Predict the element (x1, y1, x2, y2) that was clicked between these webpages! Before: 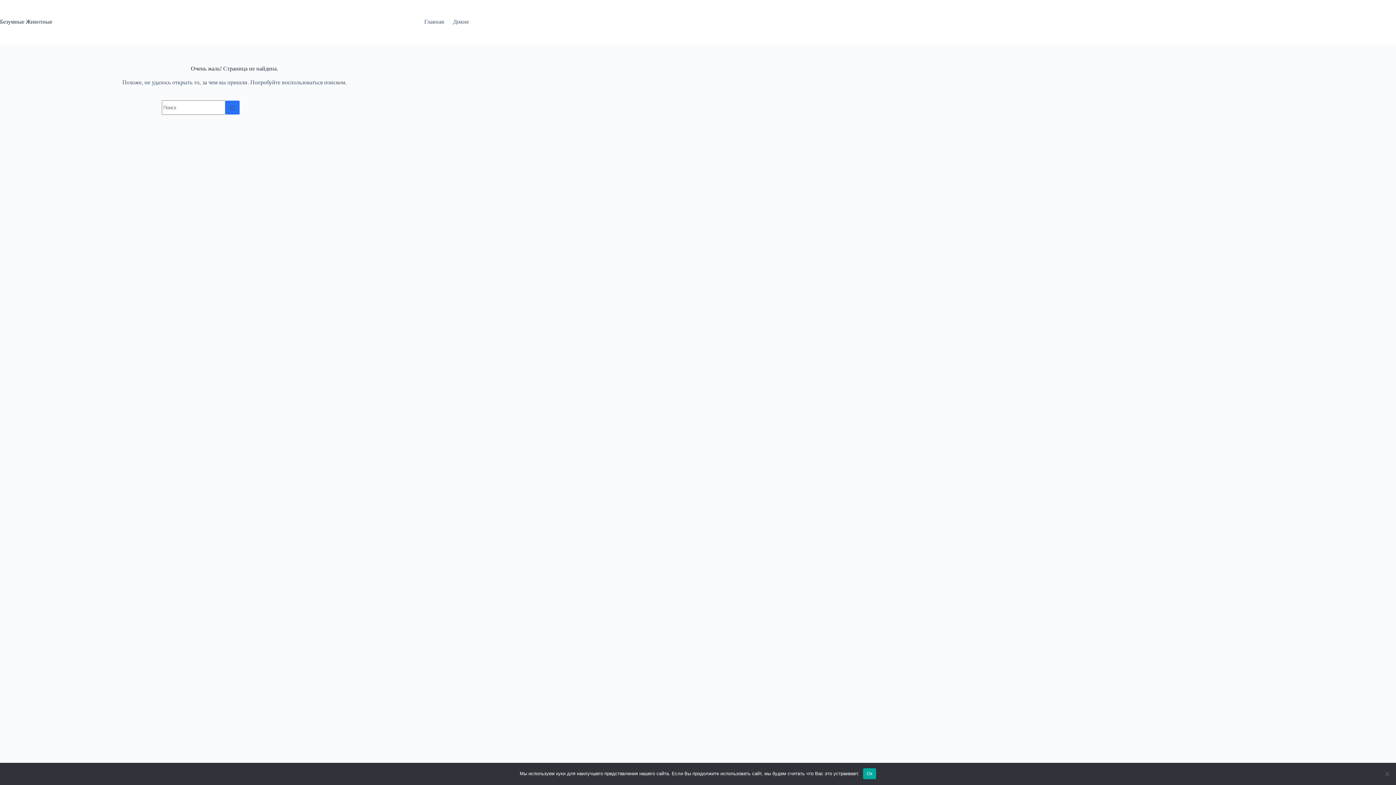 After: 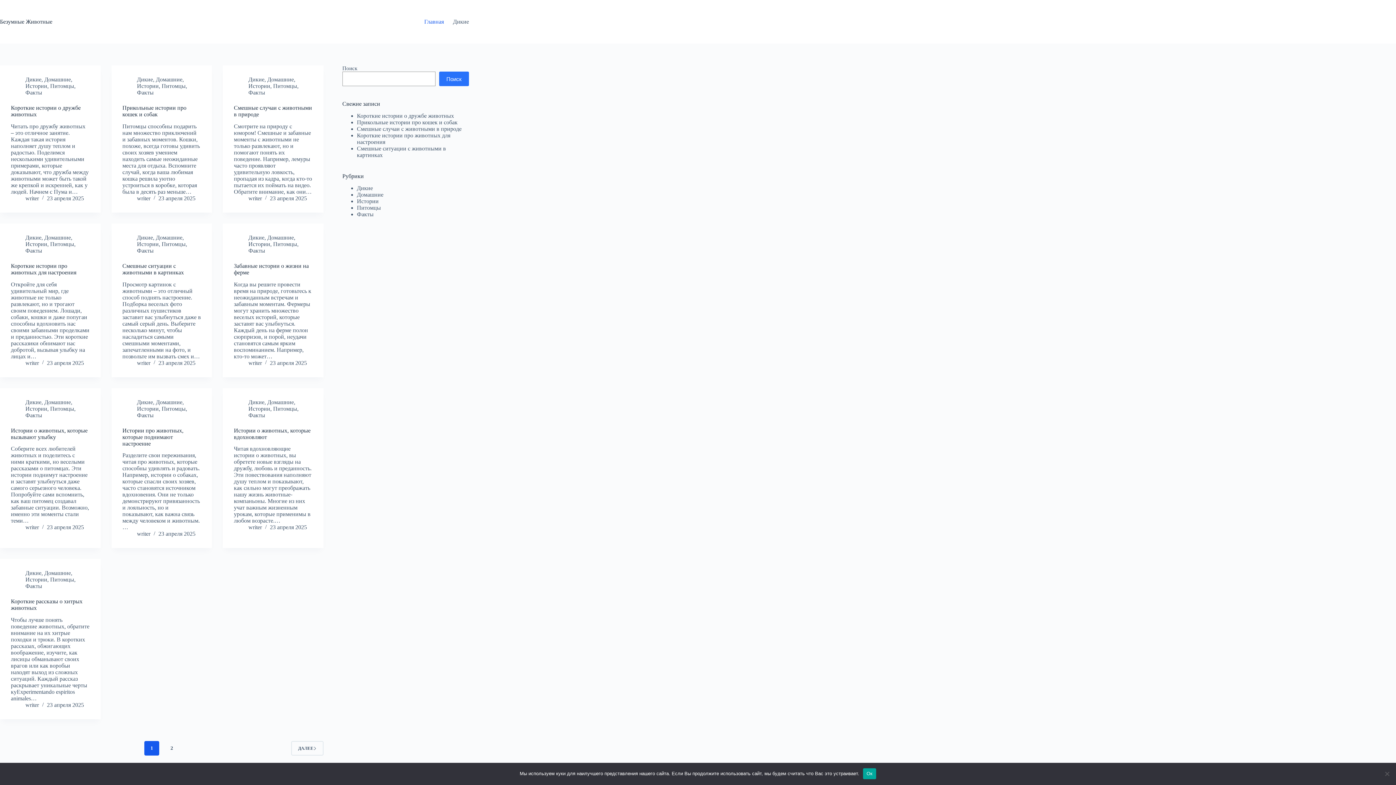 Action: bbox: (0, 18, 52, 24) label: Безумные Животные